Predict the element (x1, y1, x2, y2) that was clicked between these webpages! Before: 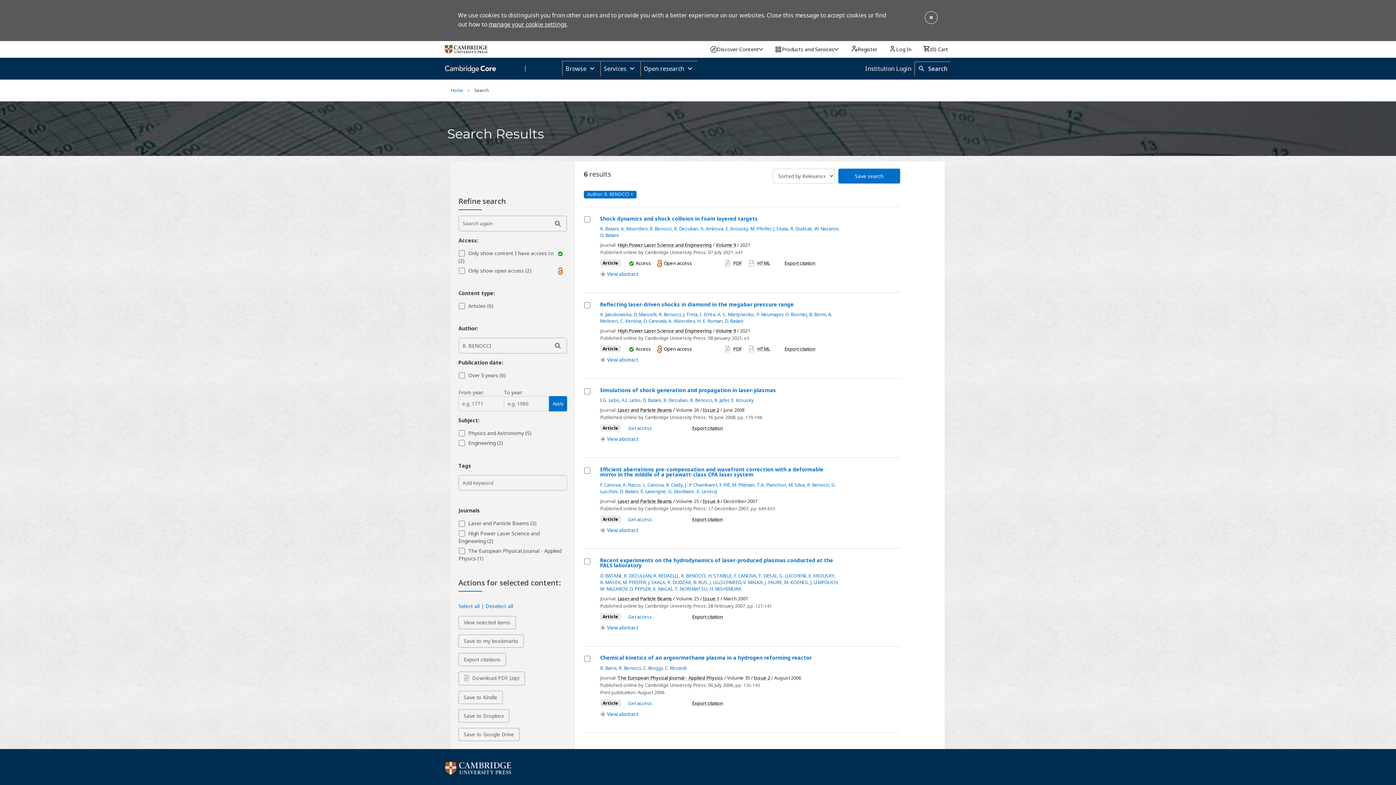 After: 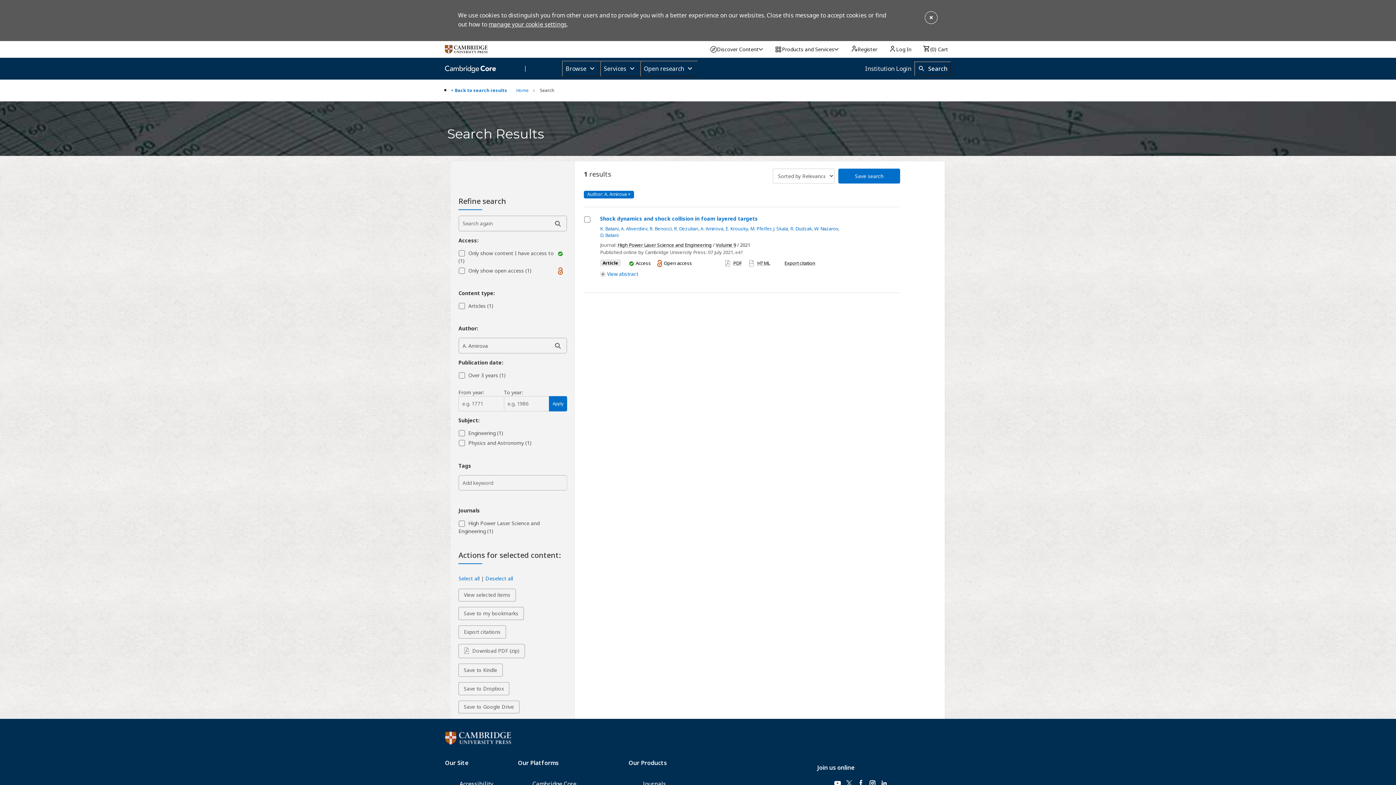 Action: bbox: (700, 225, 723, 232) label: A. Amirova